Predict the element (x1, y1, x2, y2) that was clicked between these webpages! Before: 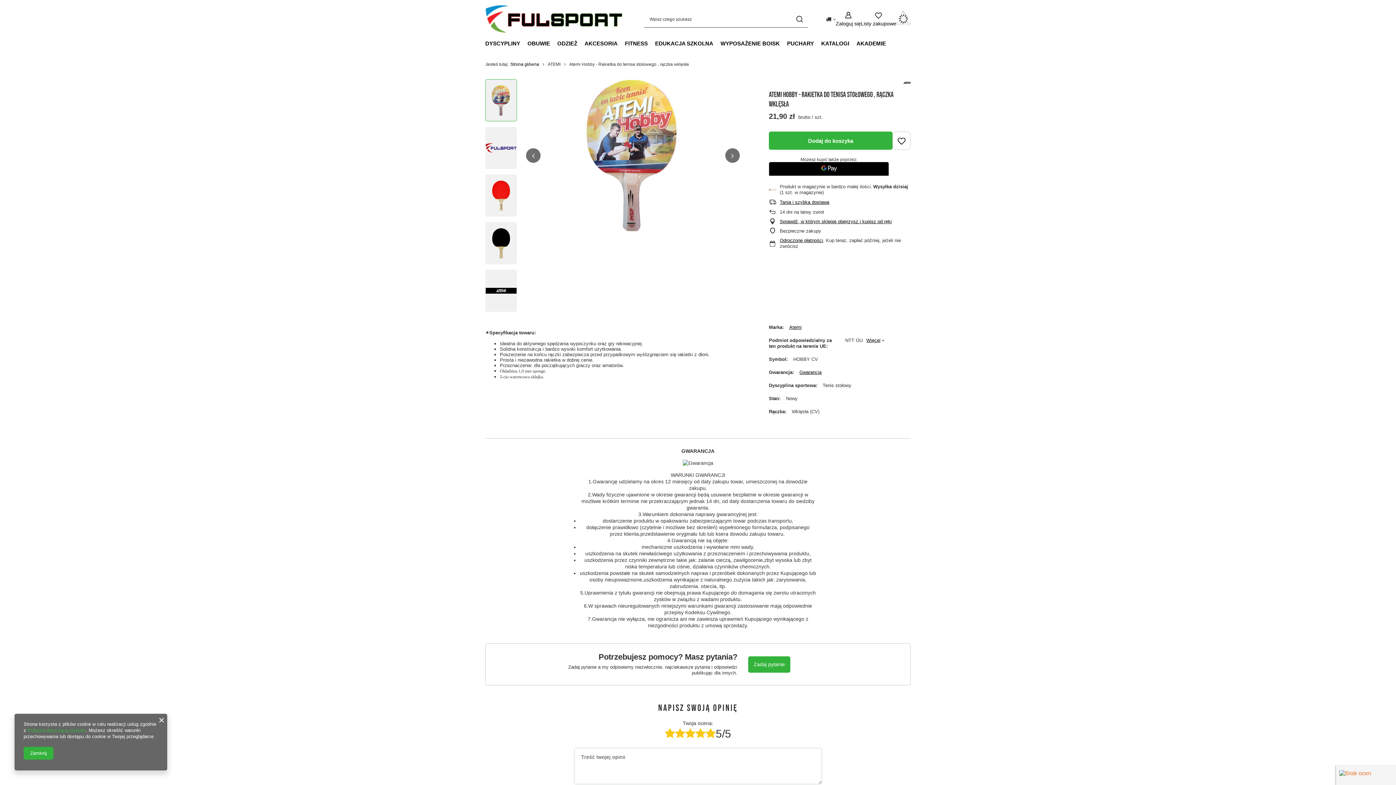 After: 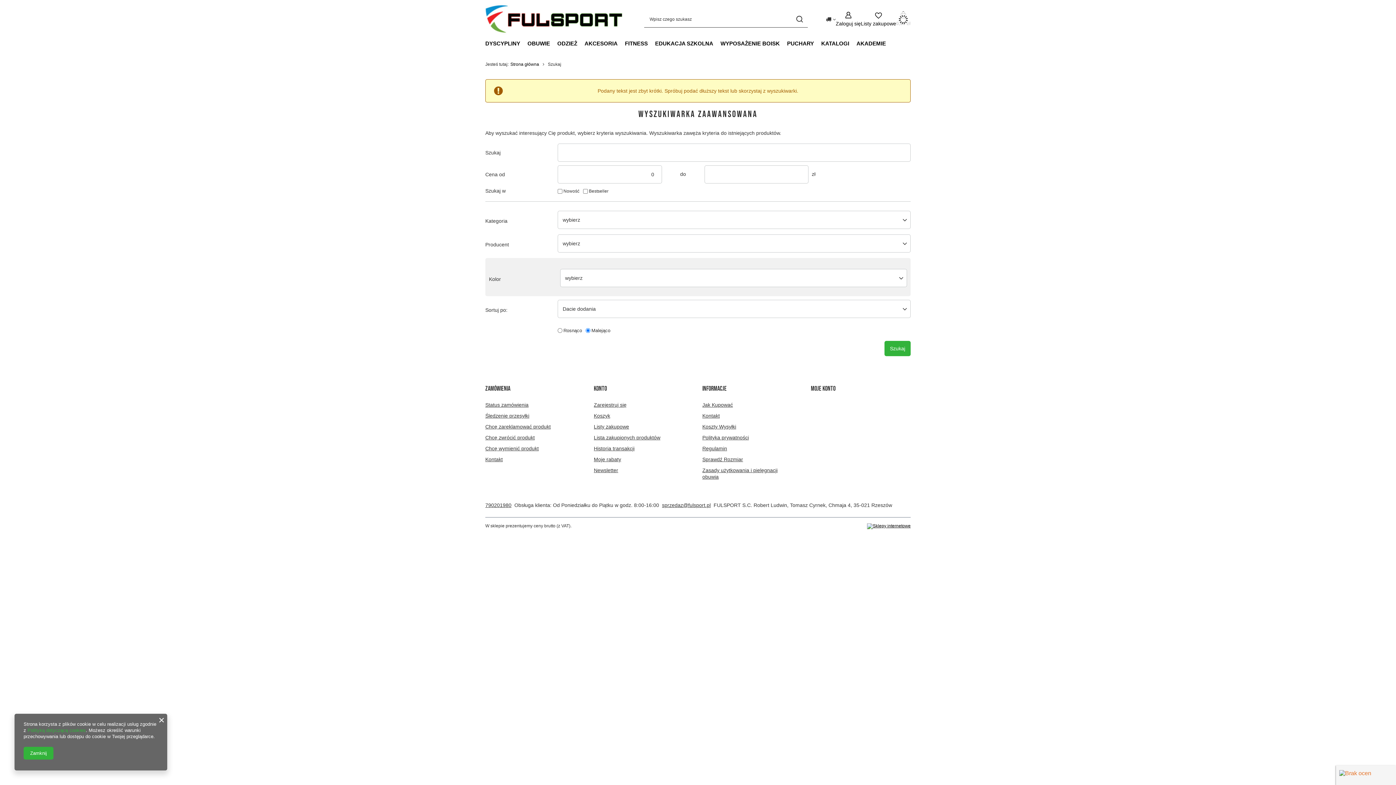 Action: label: Szukaj bbox: (791, 10, 808, 27)